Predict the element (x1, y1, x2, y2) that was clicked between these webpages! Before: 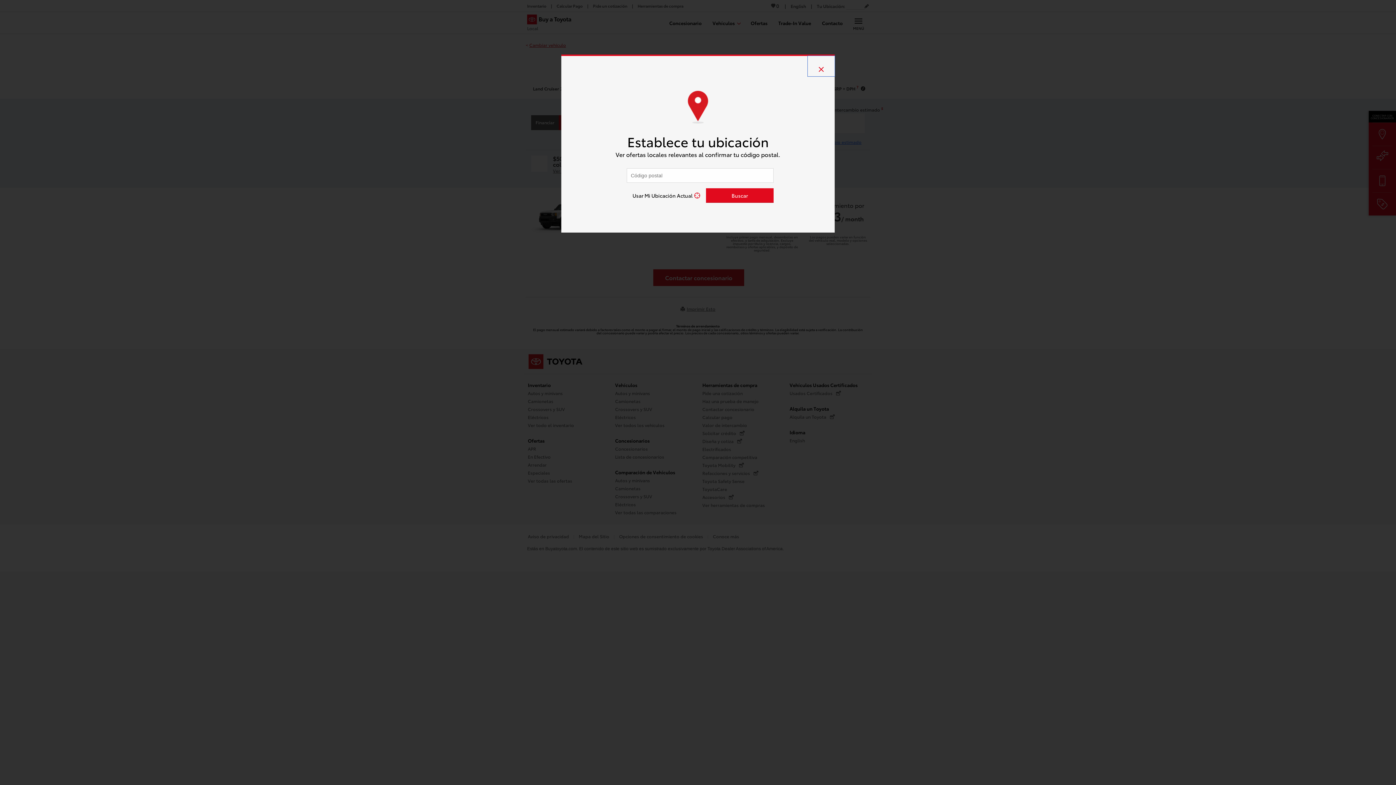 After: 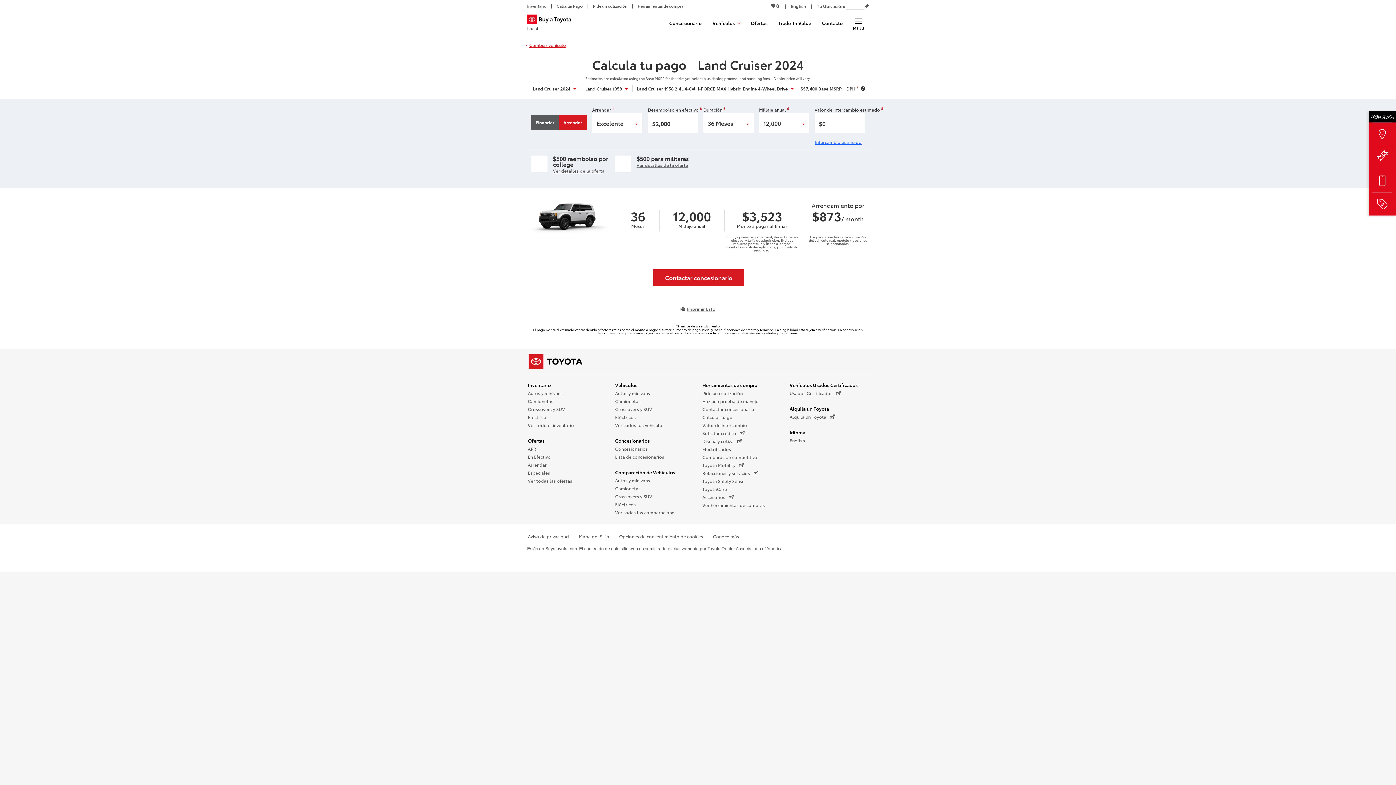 Action: bbox: (808, 56, 834, 76) label: close